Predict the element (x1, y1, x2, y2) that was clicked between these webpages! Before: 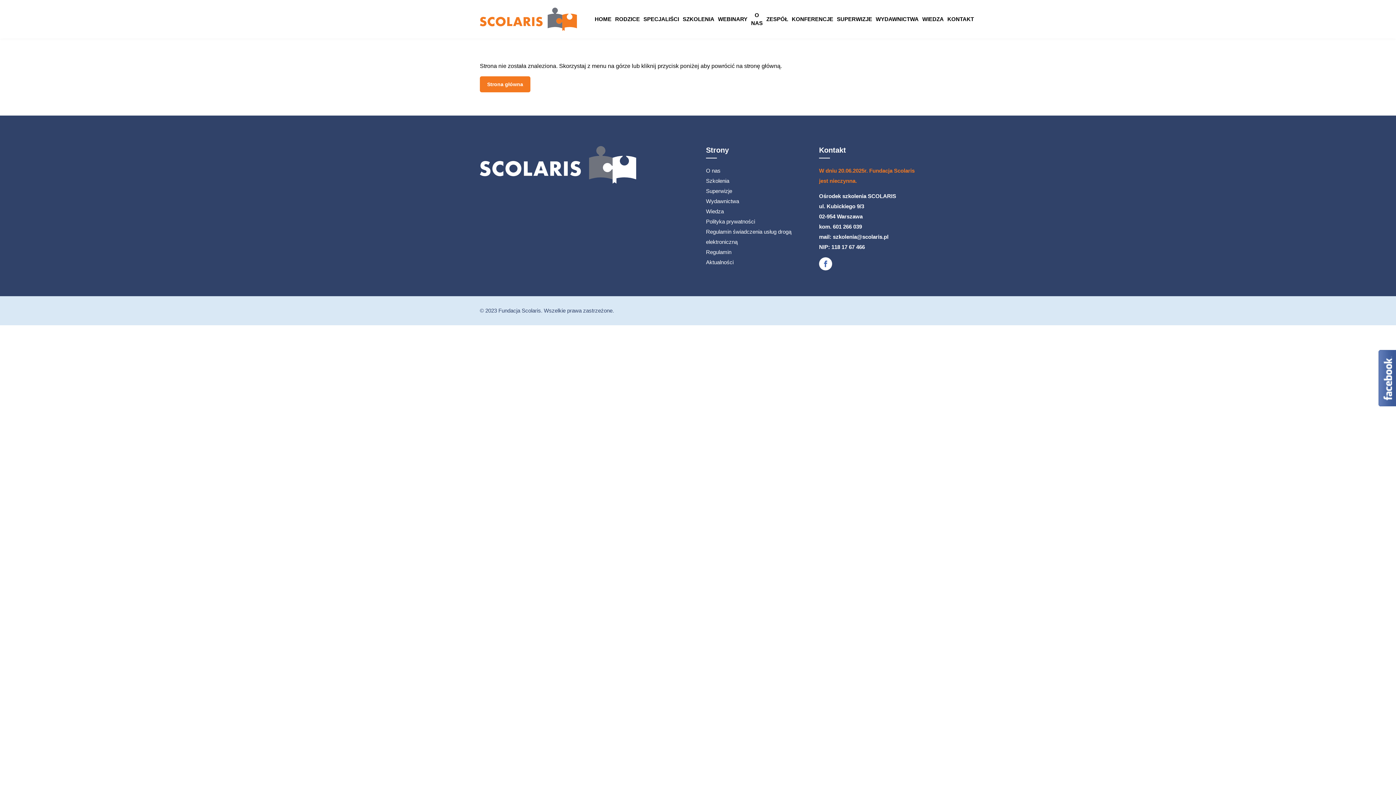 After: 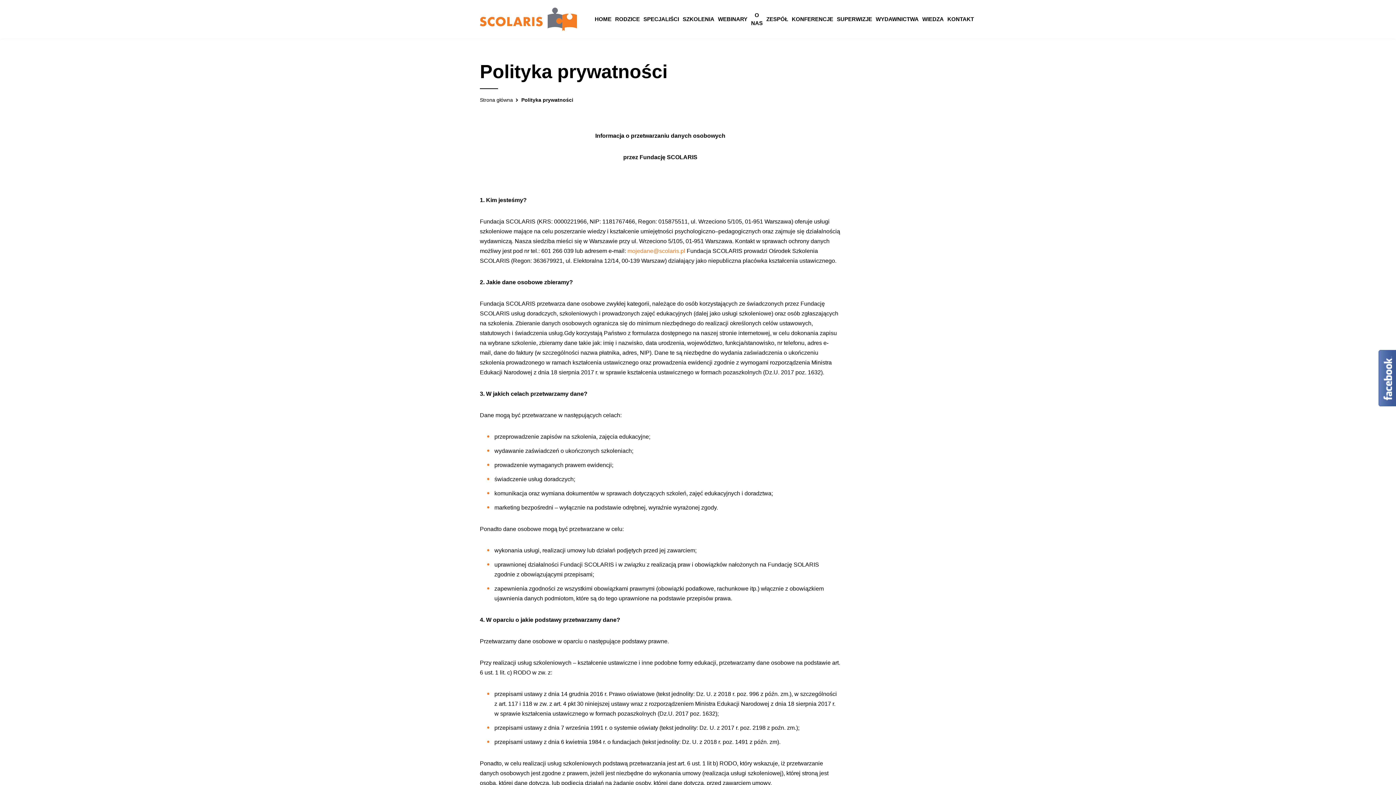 Action: bbox: (706, 218, 755, 224) label: Polityka prywatności